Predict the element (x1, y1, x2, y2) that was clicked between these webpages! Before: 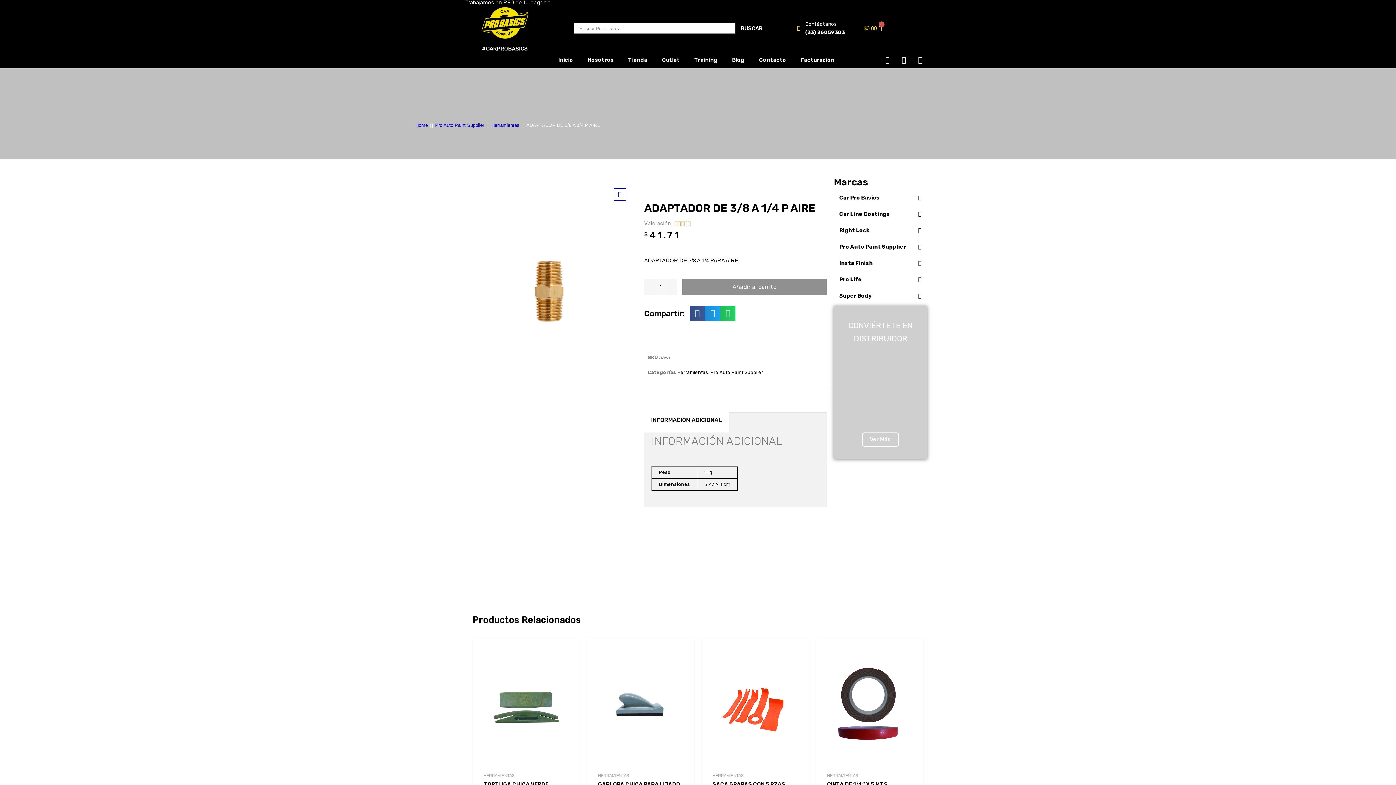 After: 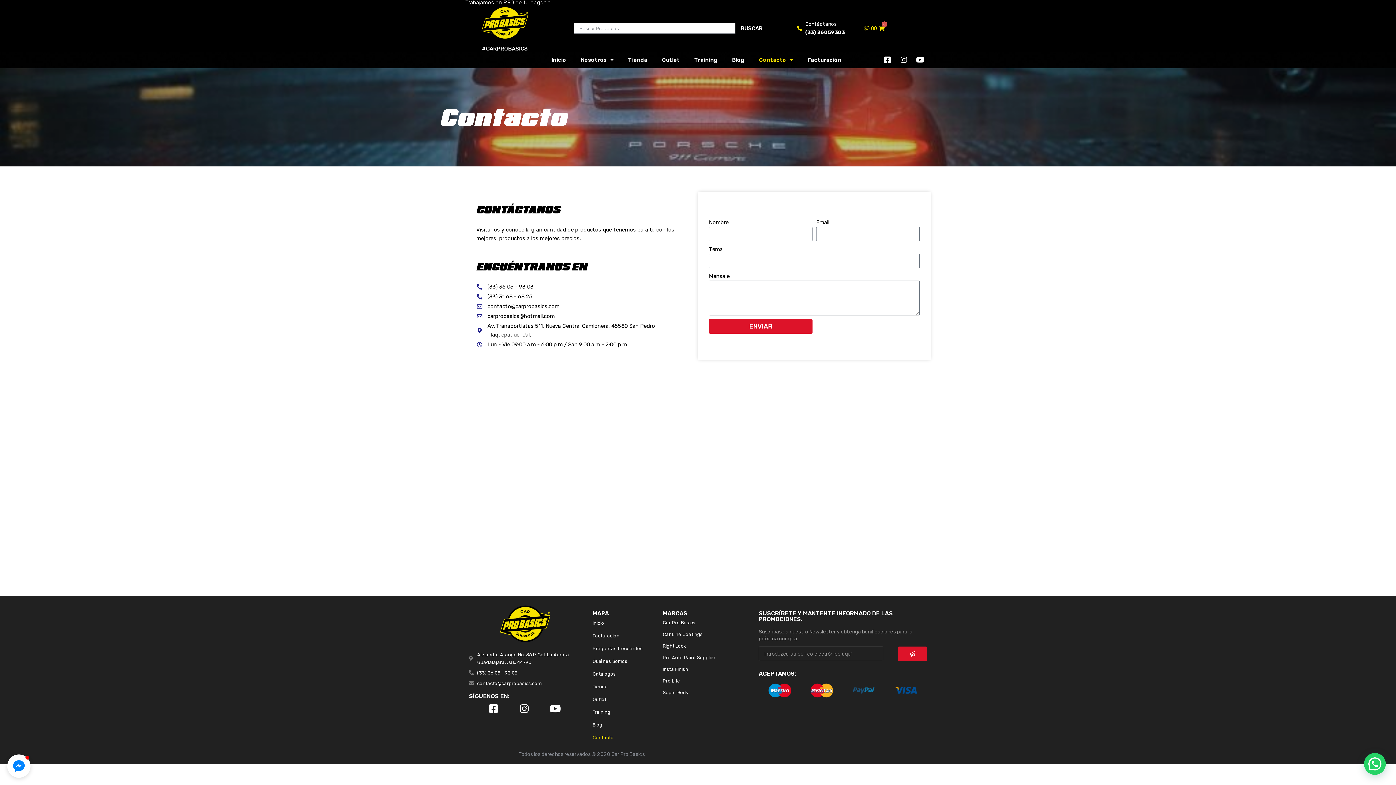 Action: bbox: (862, 432, 899, 446) label: Ver Más